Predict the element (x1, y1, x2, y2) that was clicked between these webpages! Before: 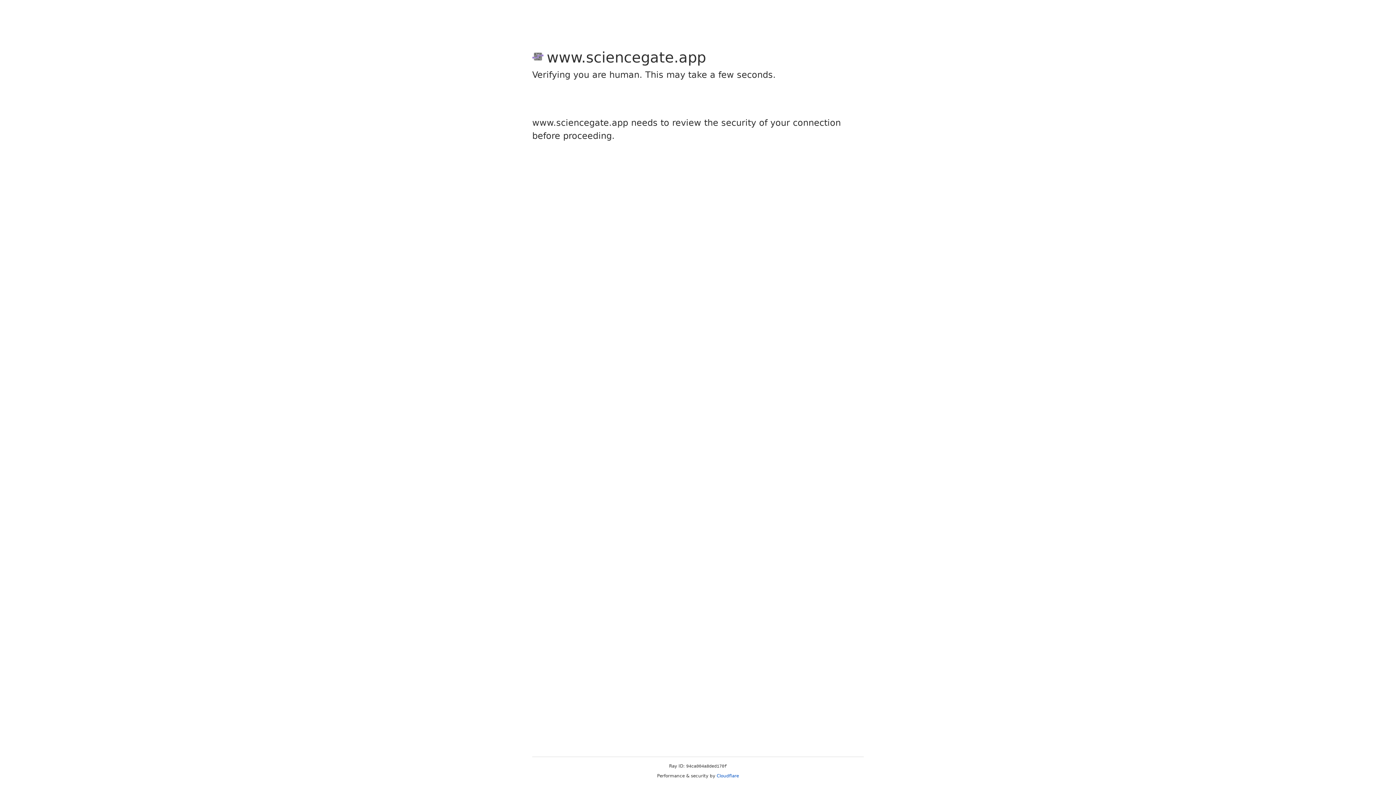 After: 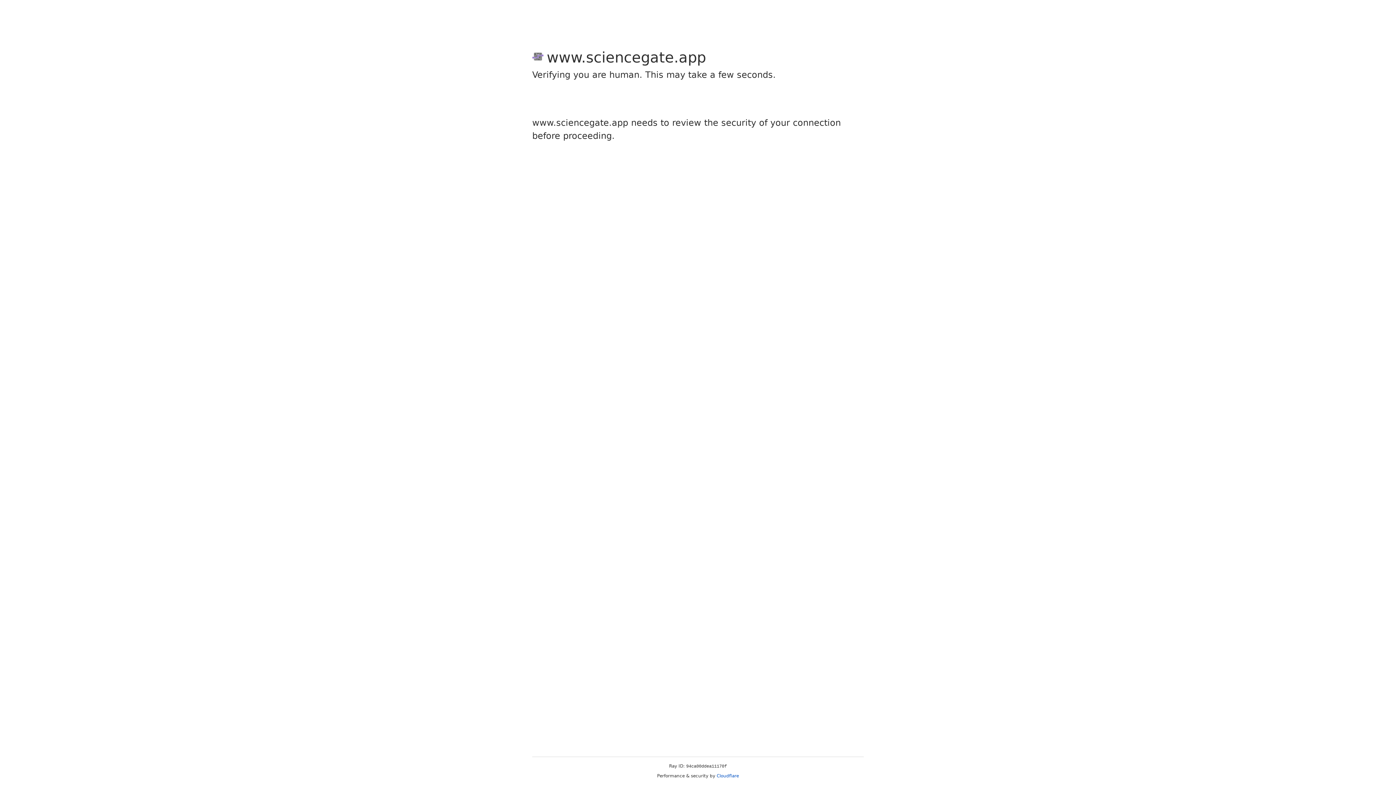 Action: label: Cloudflare bbox: (716, 773, 739, 778)